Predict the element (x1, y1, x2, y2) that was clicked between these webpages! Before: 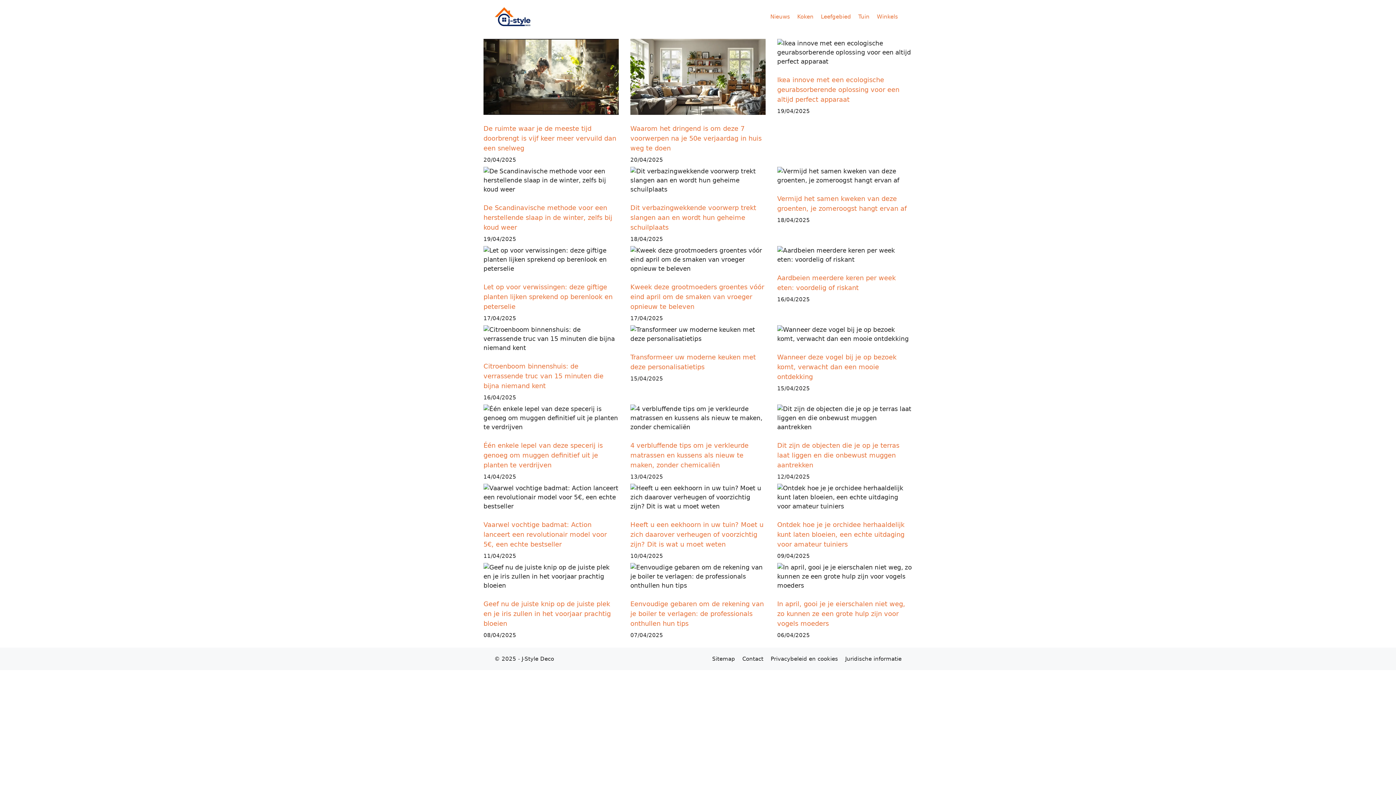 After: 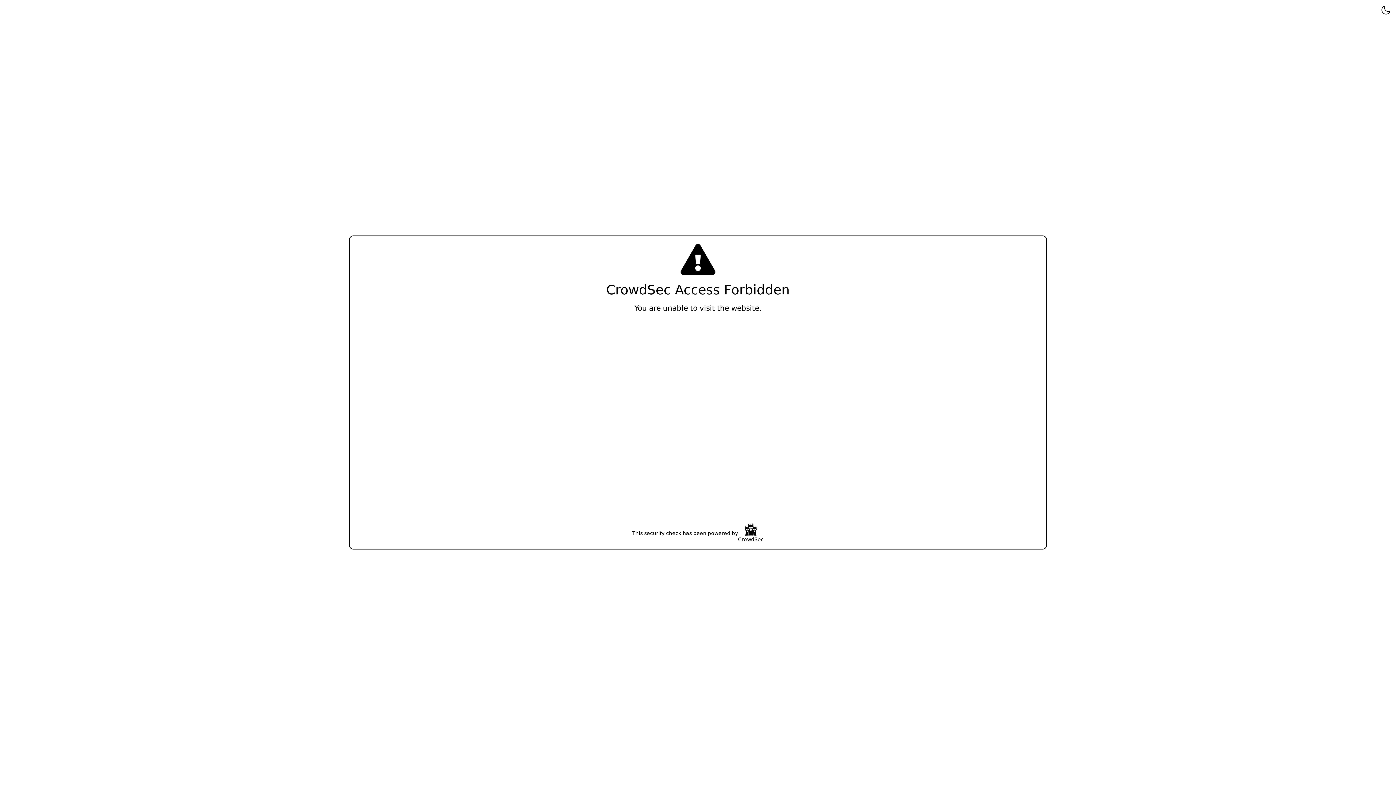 Action: label: Nieuws bbox: (766, 9, 793, 24)